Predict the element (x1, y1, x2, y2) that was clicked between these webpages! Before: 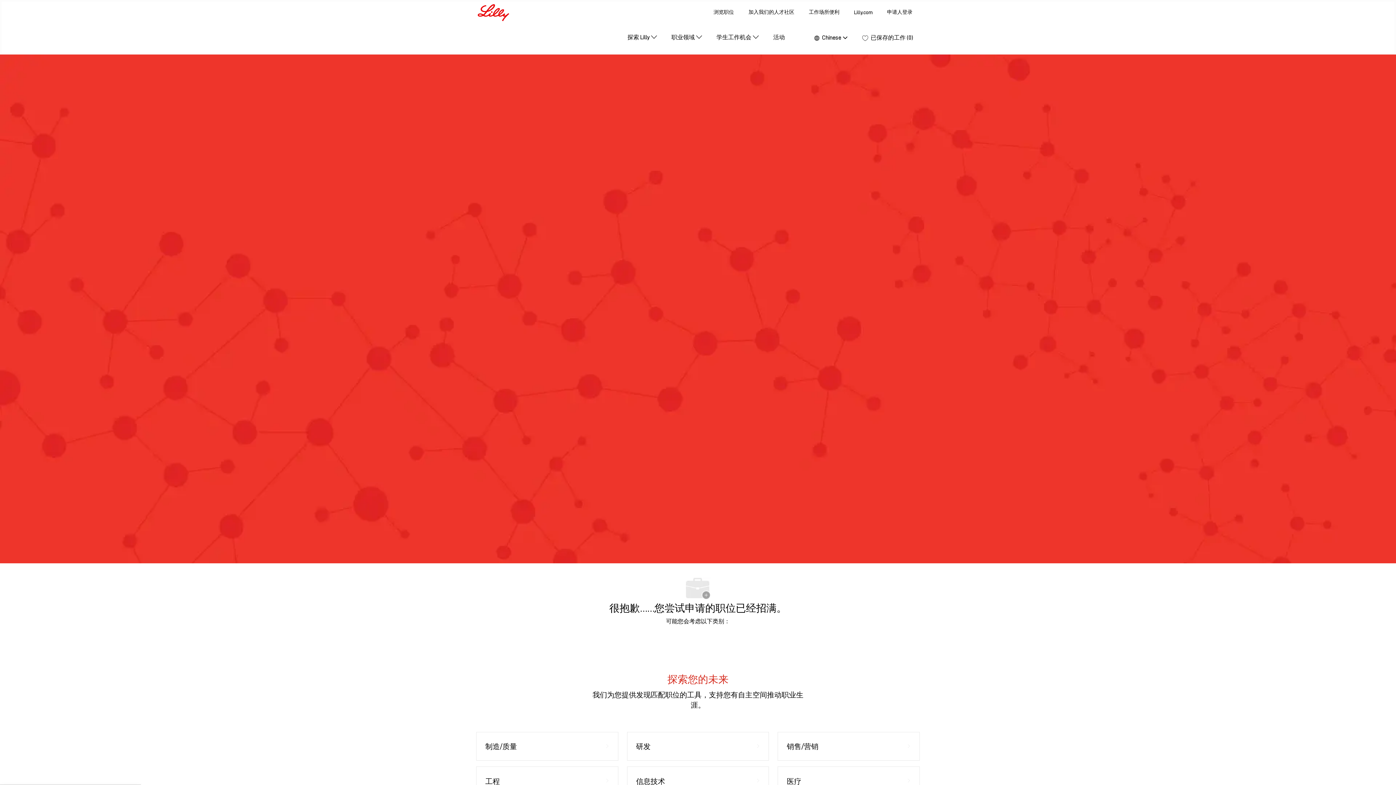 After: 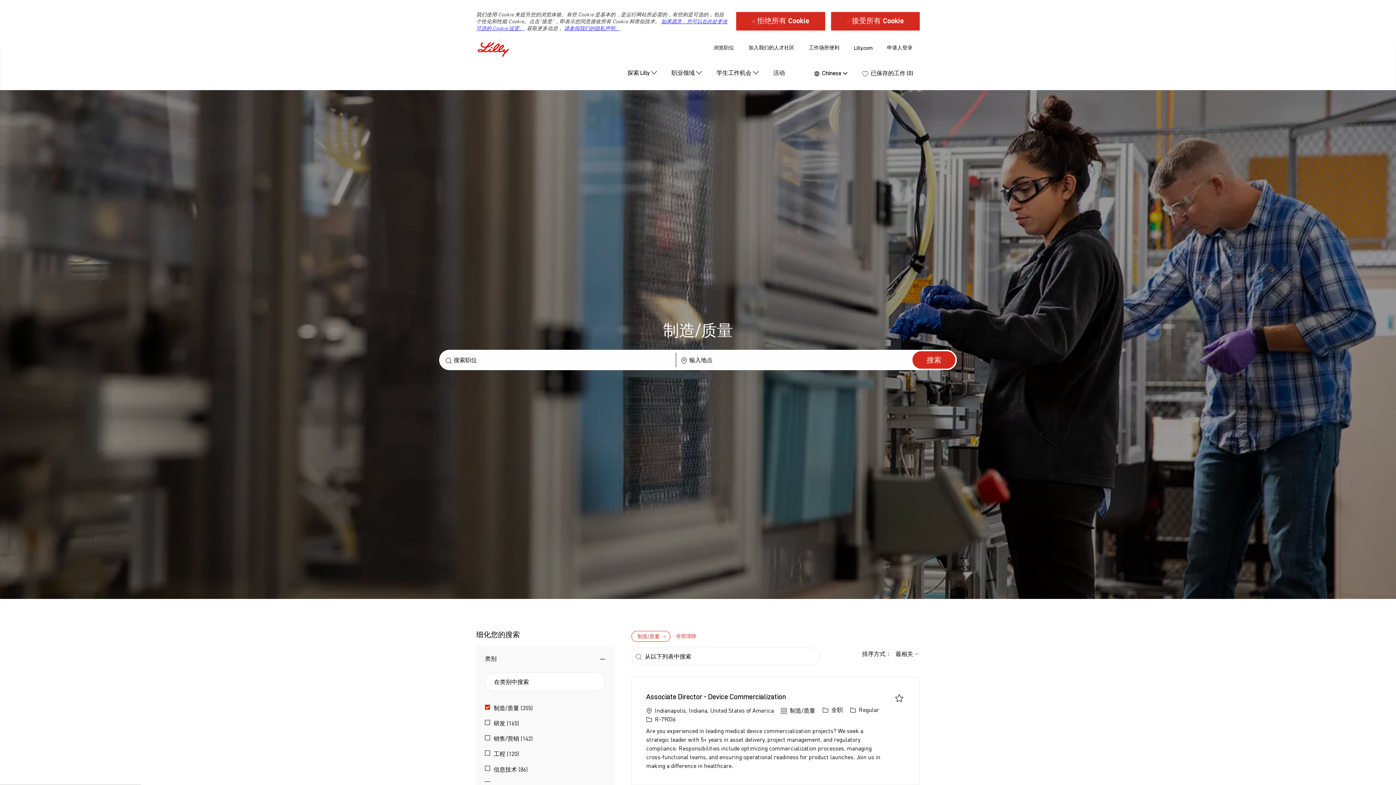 Action: label: 制造/质量 bbox: (476, 732, 618, 761)